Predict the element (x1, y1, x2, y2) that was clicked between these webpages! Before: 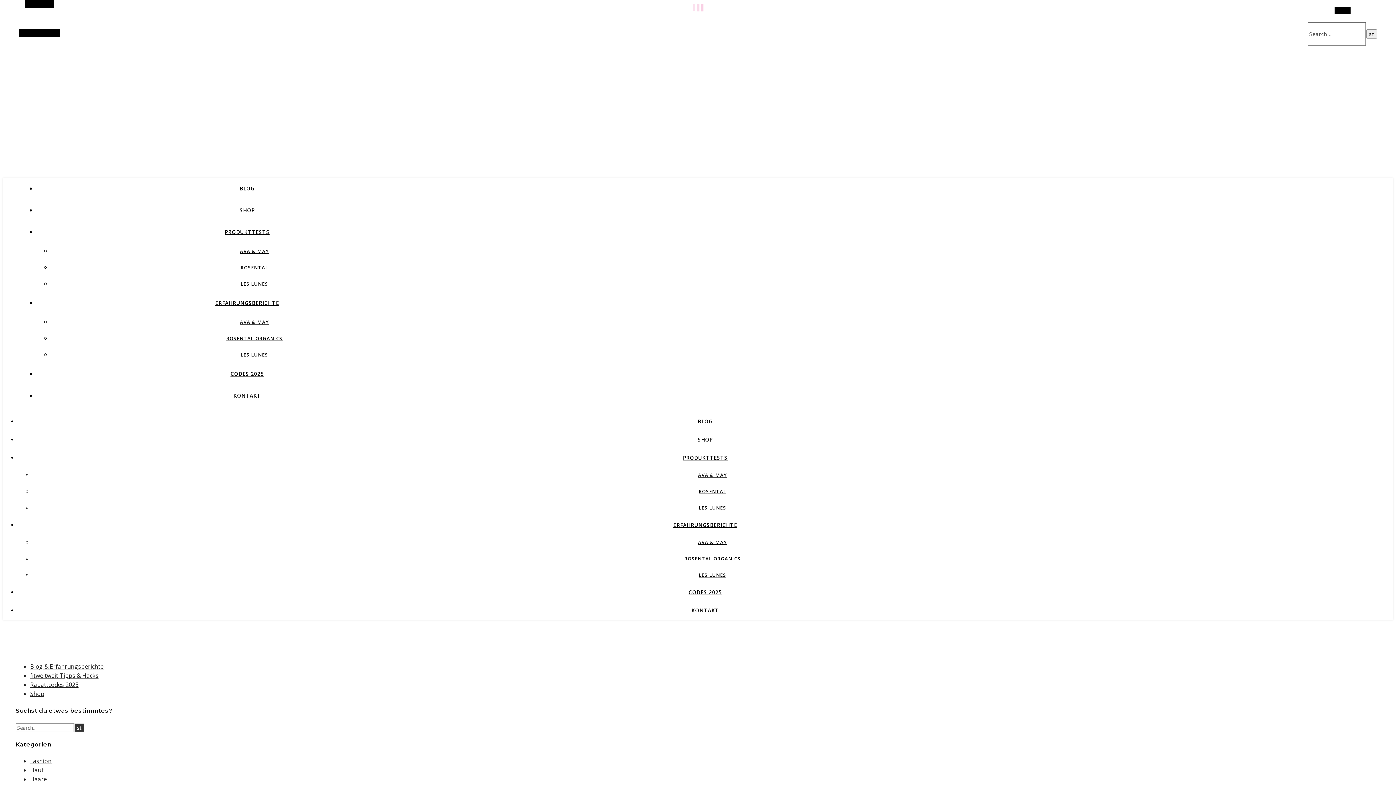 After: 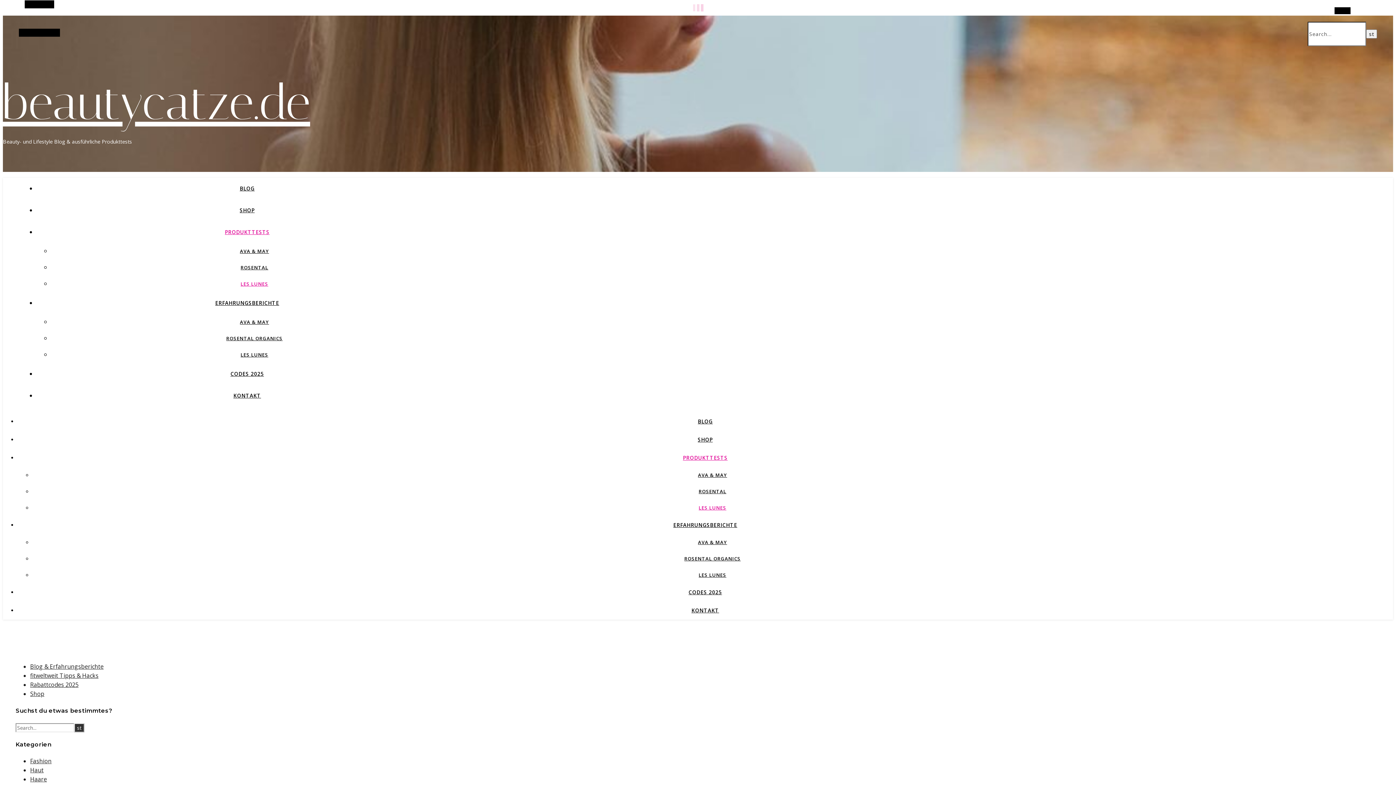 Action: bbox: (698, 504, 726, 511) label: LES LUNES